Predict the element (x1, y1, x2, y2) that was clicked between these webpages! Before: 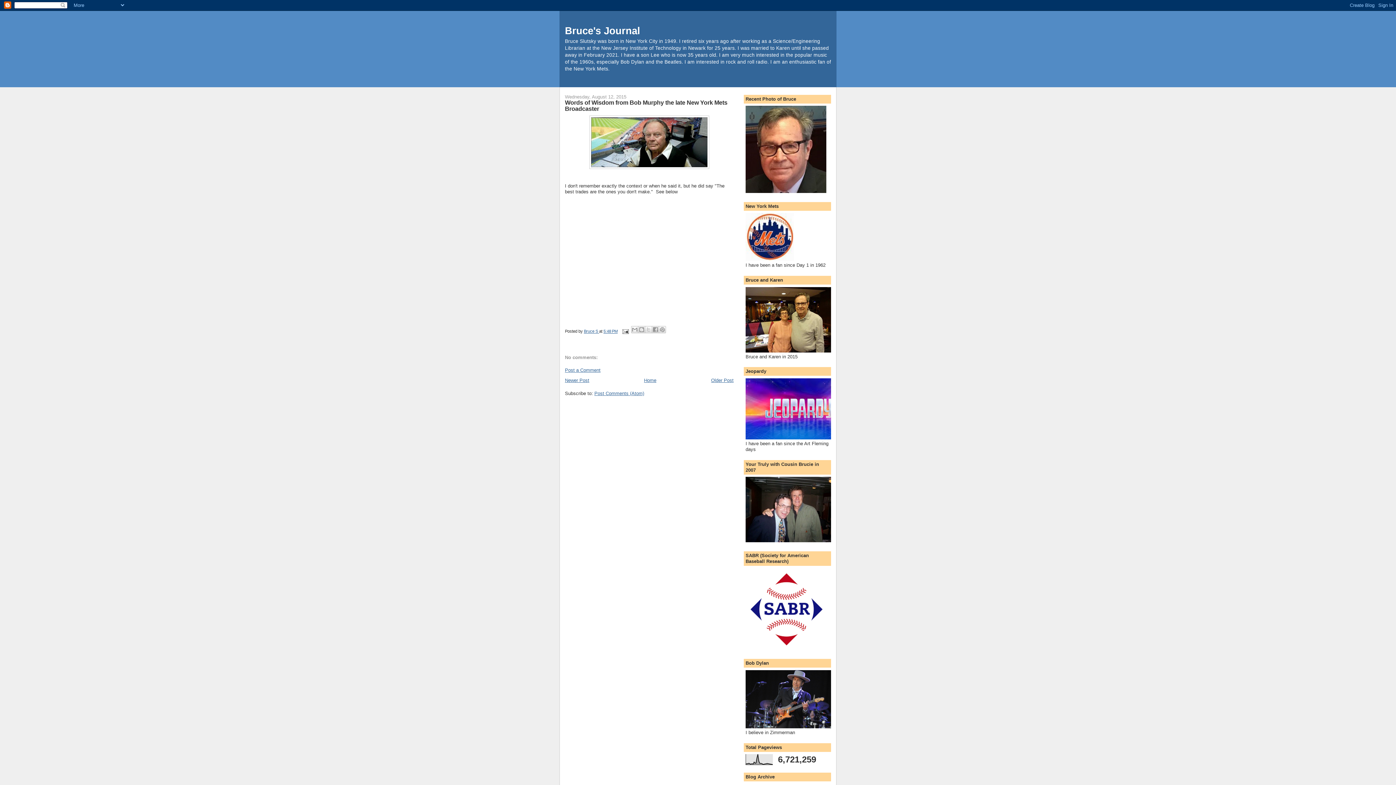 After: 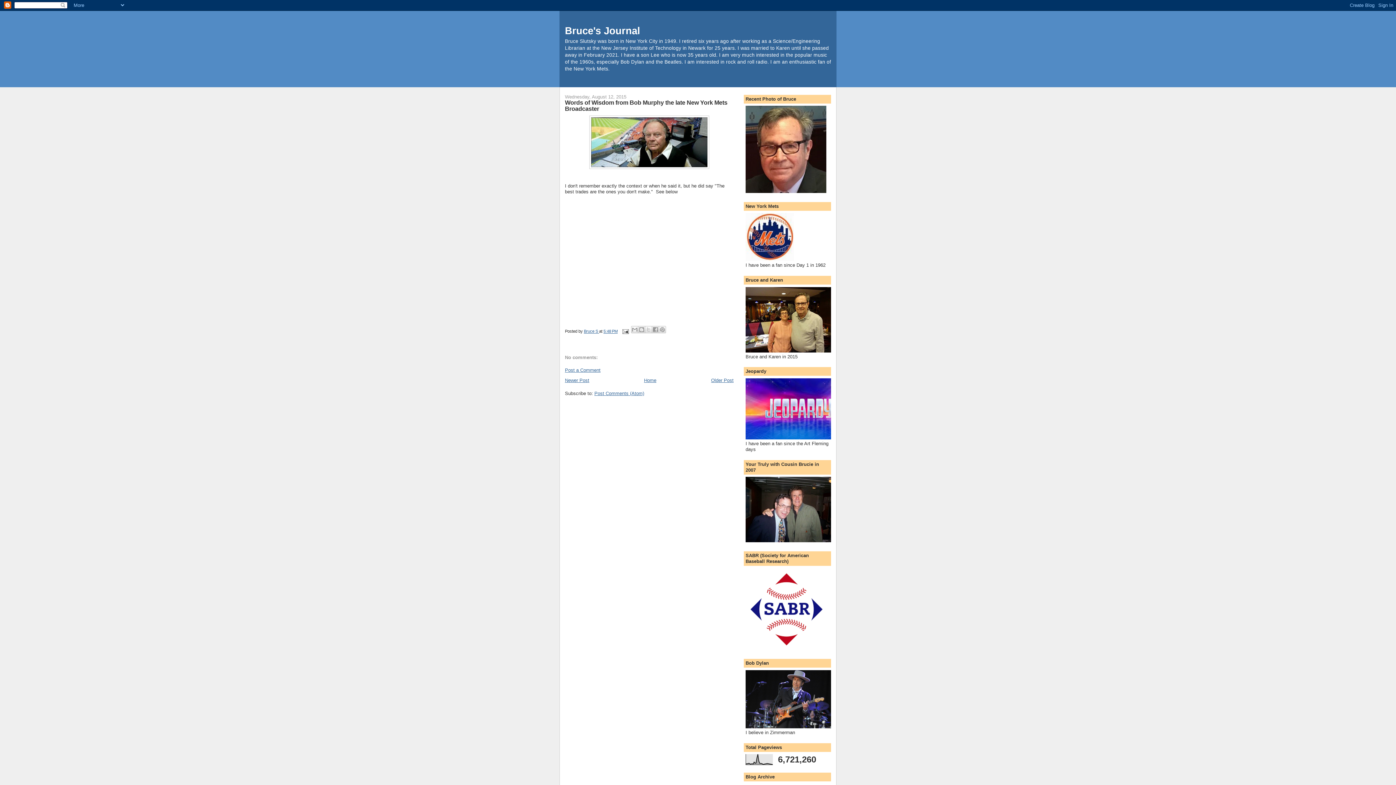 Action: label: 5:48 PM bbox: (603, 329, 617, 333)